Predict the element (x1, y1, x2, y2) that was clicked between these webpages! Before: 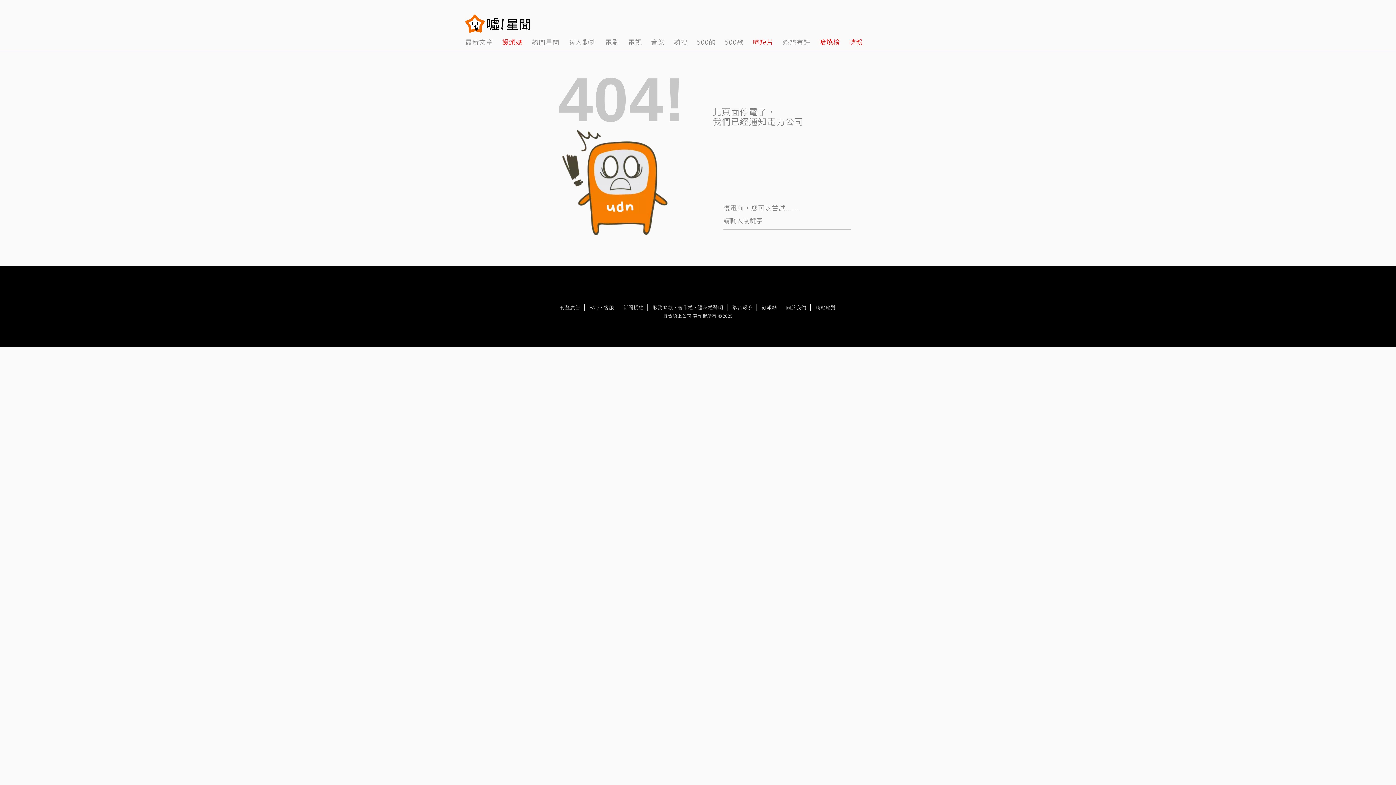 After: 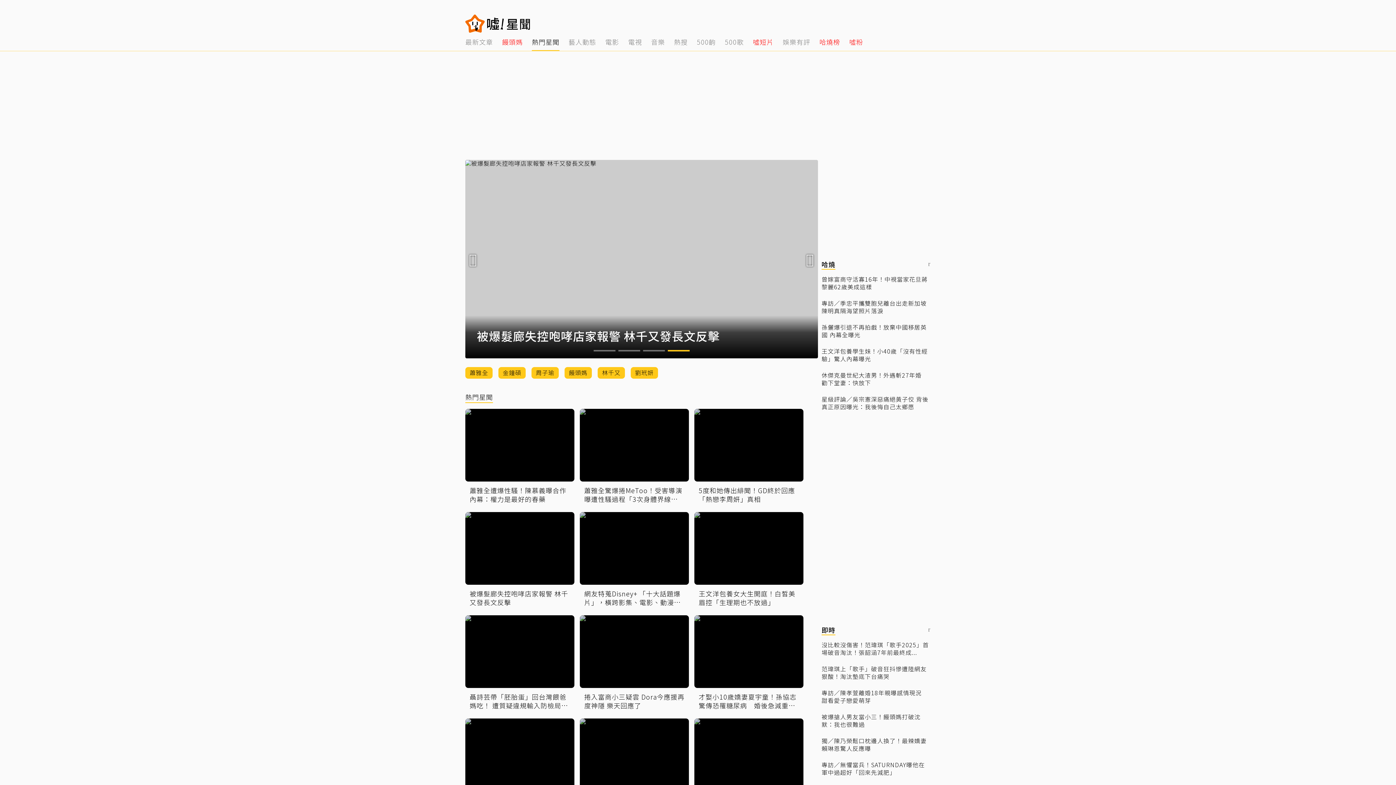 Action: bbox: (532, 32, 559, 50) label: 3 of 14